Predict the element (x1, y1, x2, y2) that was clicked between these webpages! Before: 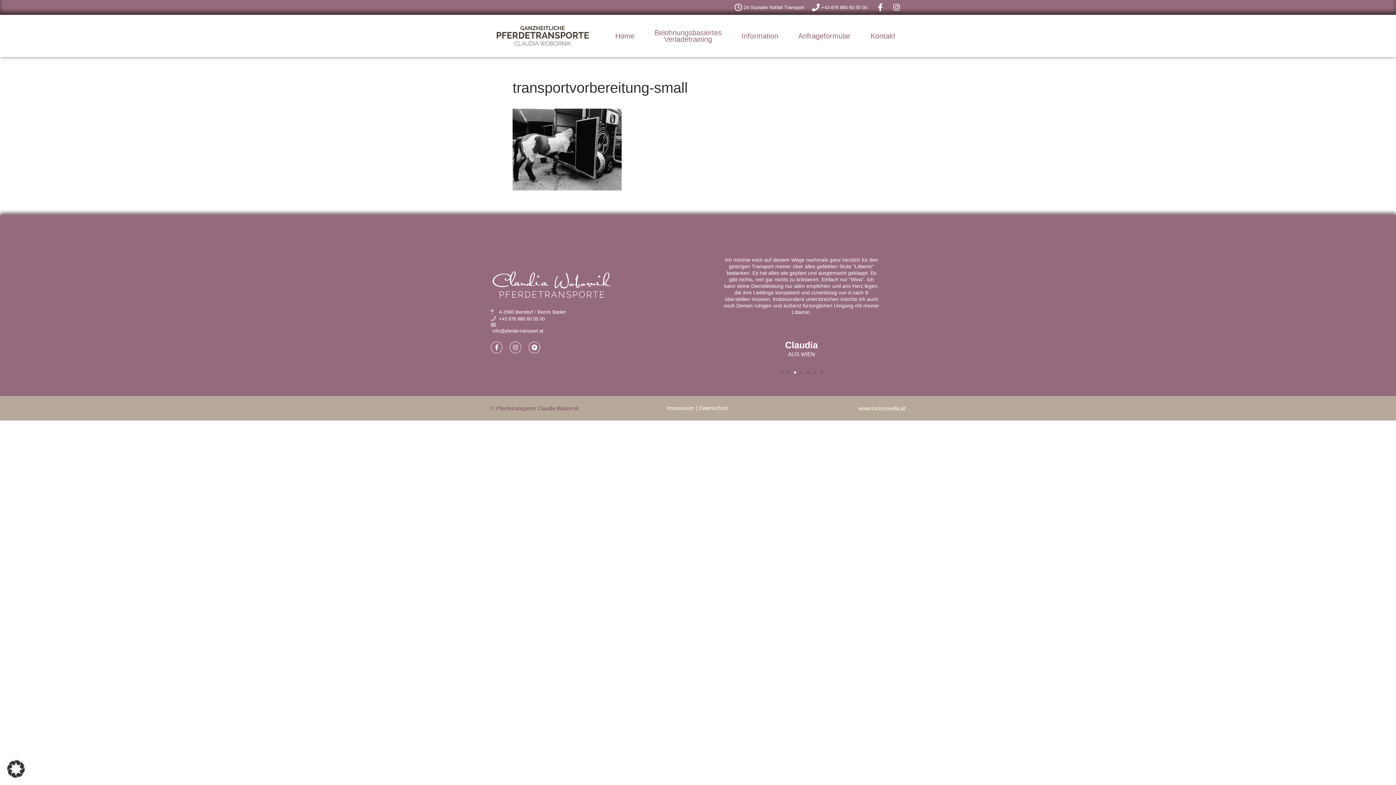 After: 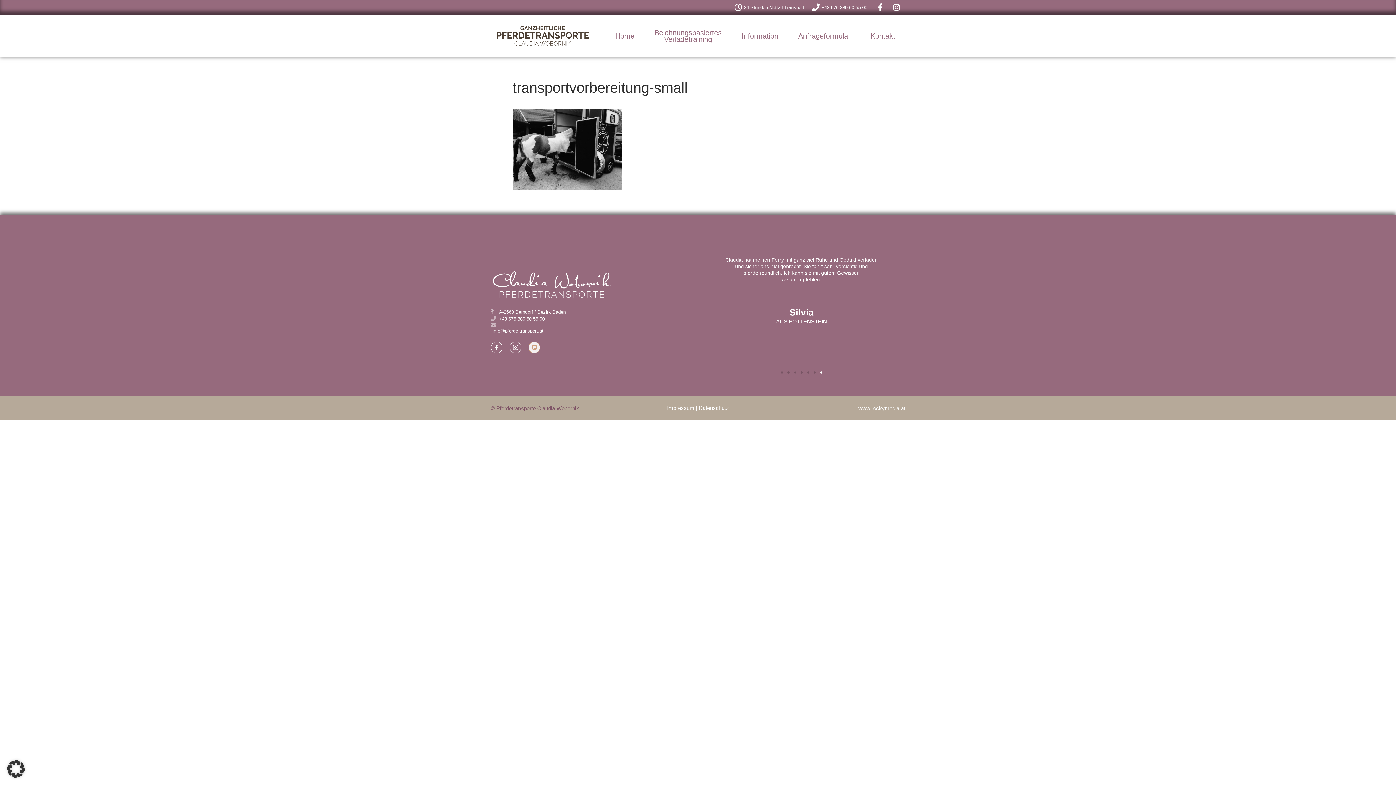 Action: label: Product-hunt bbox: (528, 341, 540, 353)